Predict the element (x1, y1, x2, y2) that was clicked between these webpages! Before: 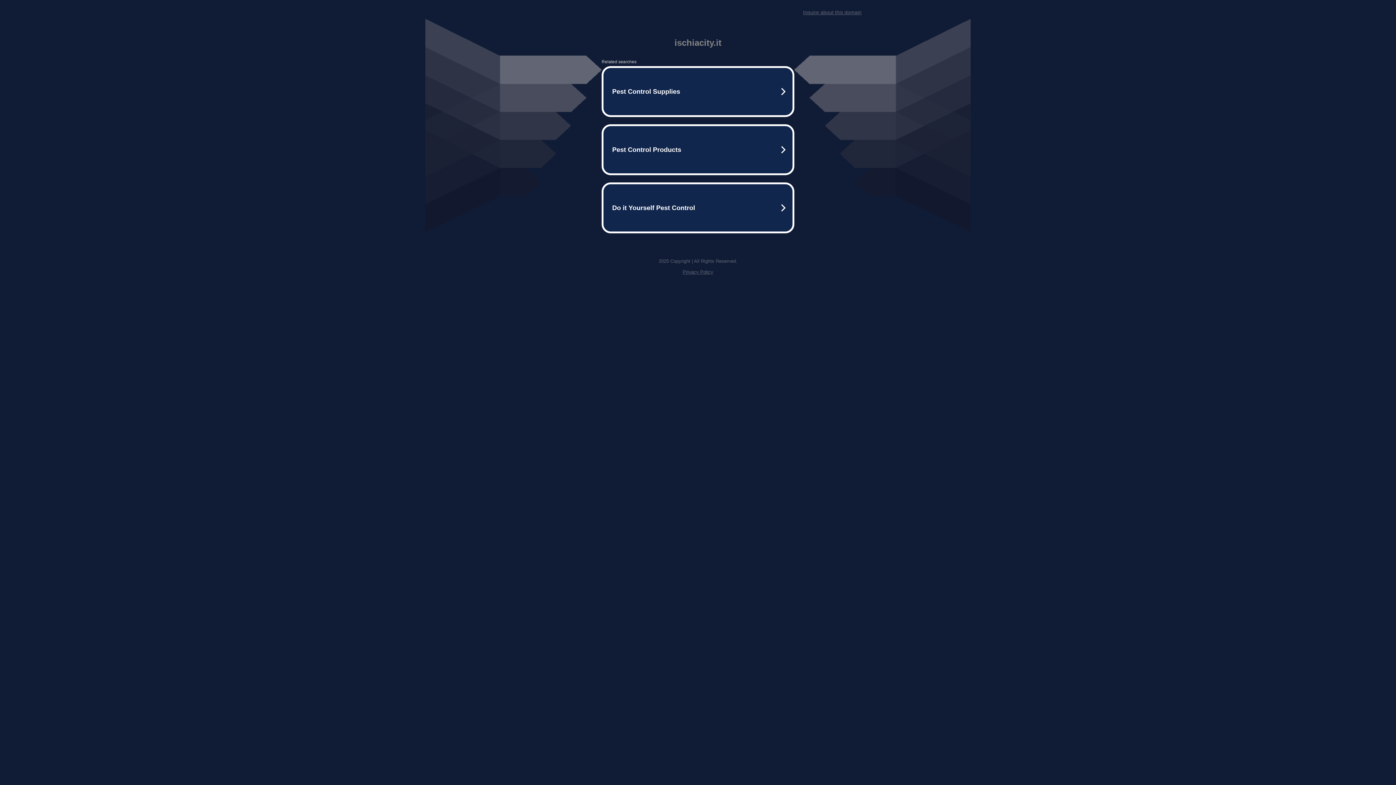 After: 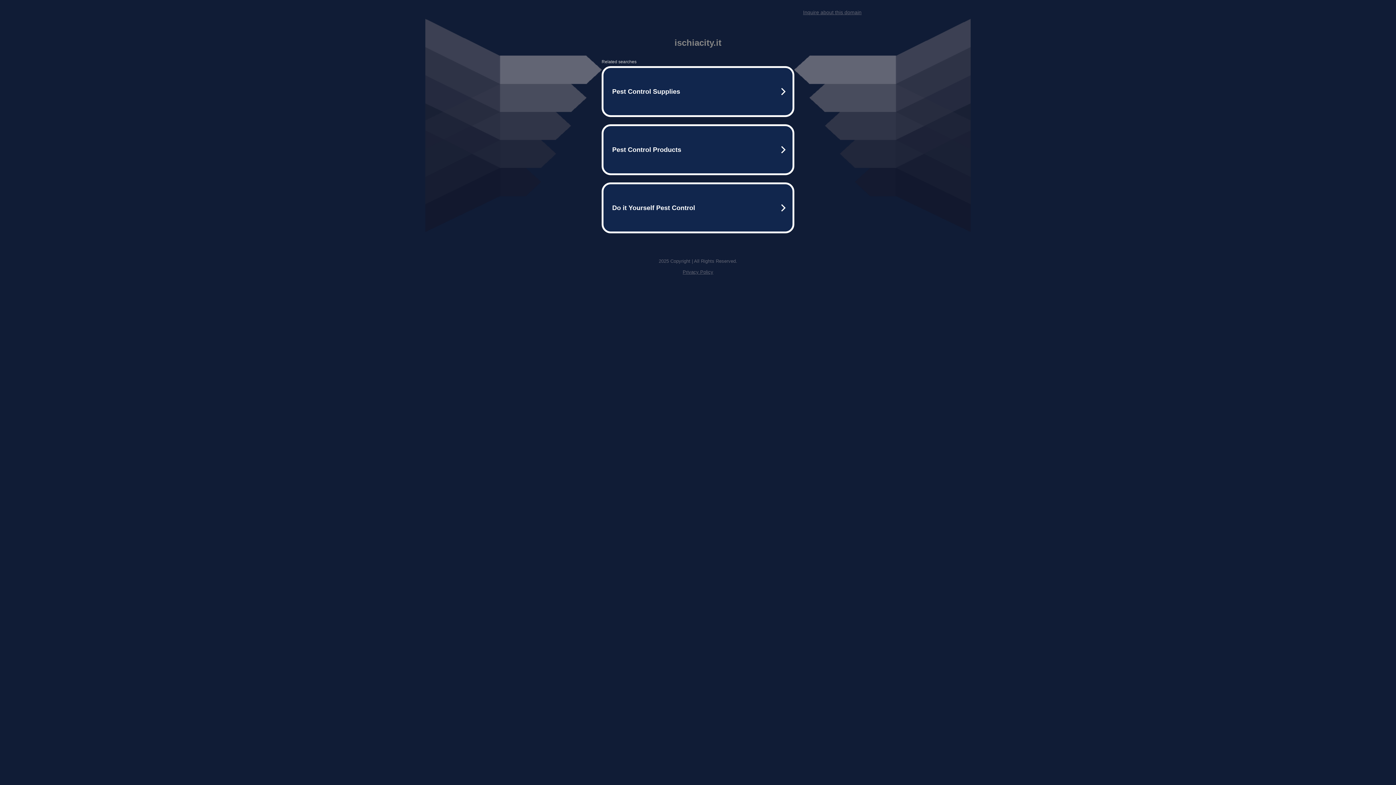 Action: label: Privacy Policy bbox: (682, 269, 713, 274)